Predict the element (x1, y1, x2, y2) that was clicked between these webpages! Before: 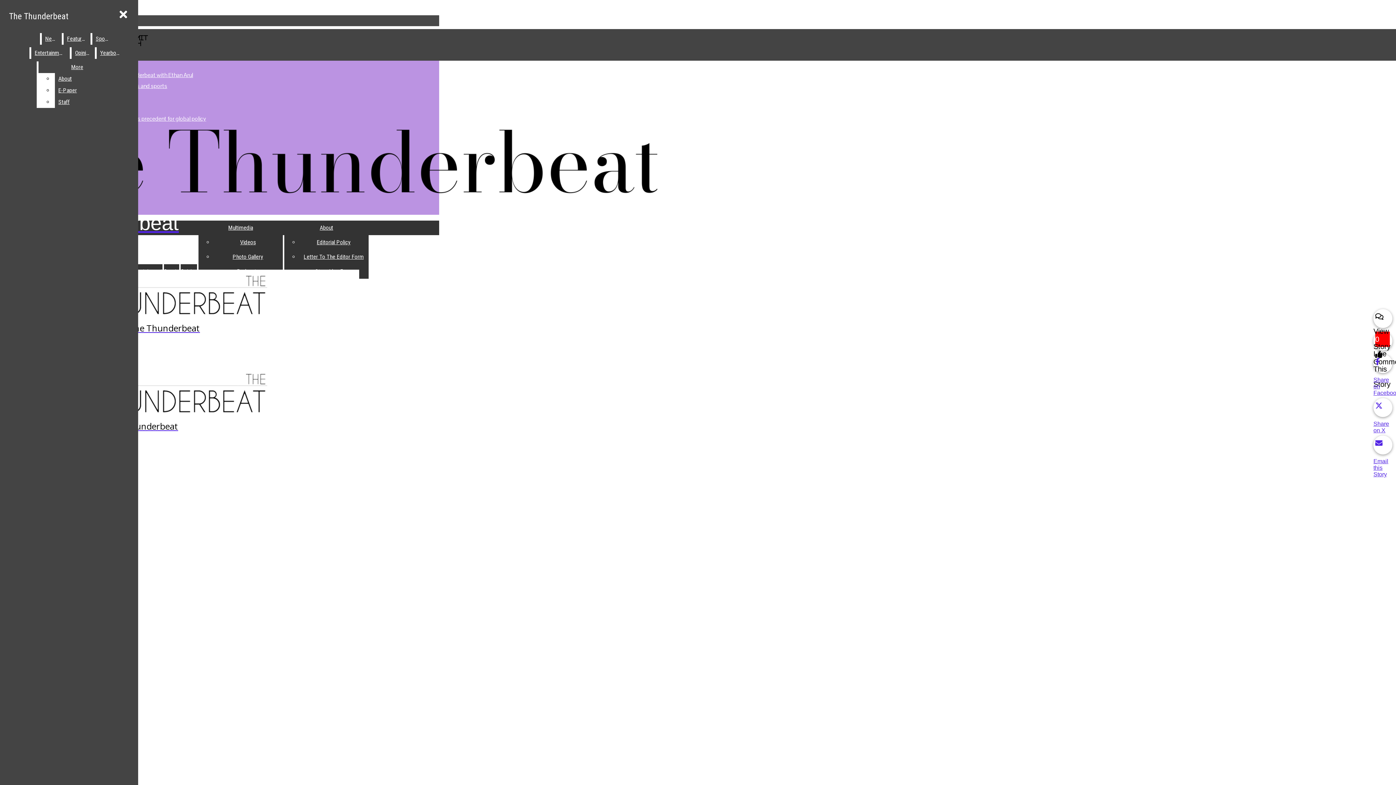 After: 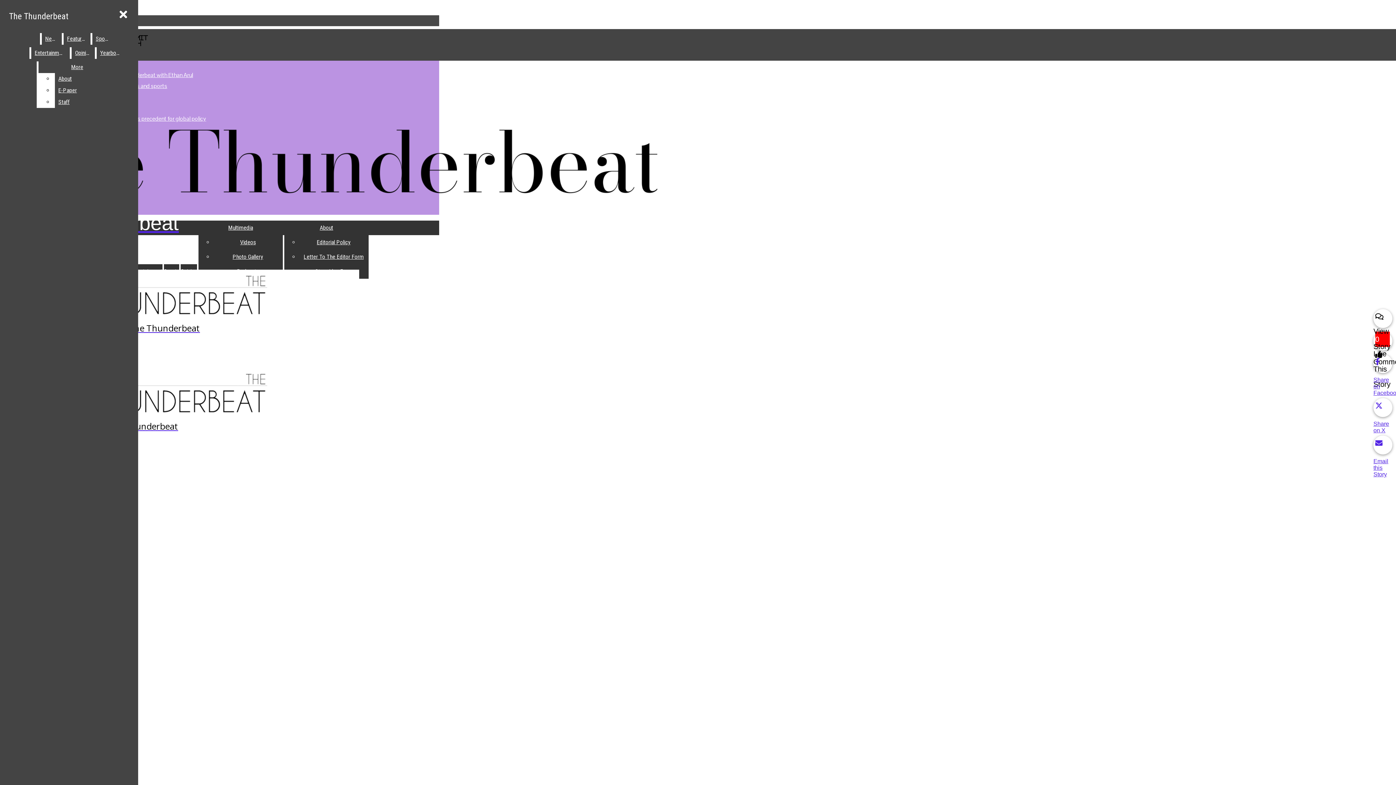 Action: label: Share on X bbox: (1373, 398, 1396, 433)